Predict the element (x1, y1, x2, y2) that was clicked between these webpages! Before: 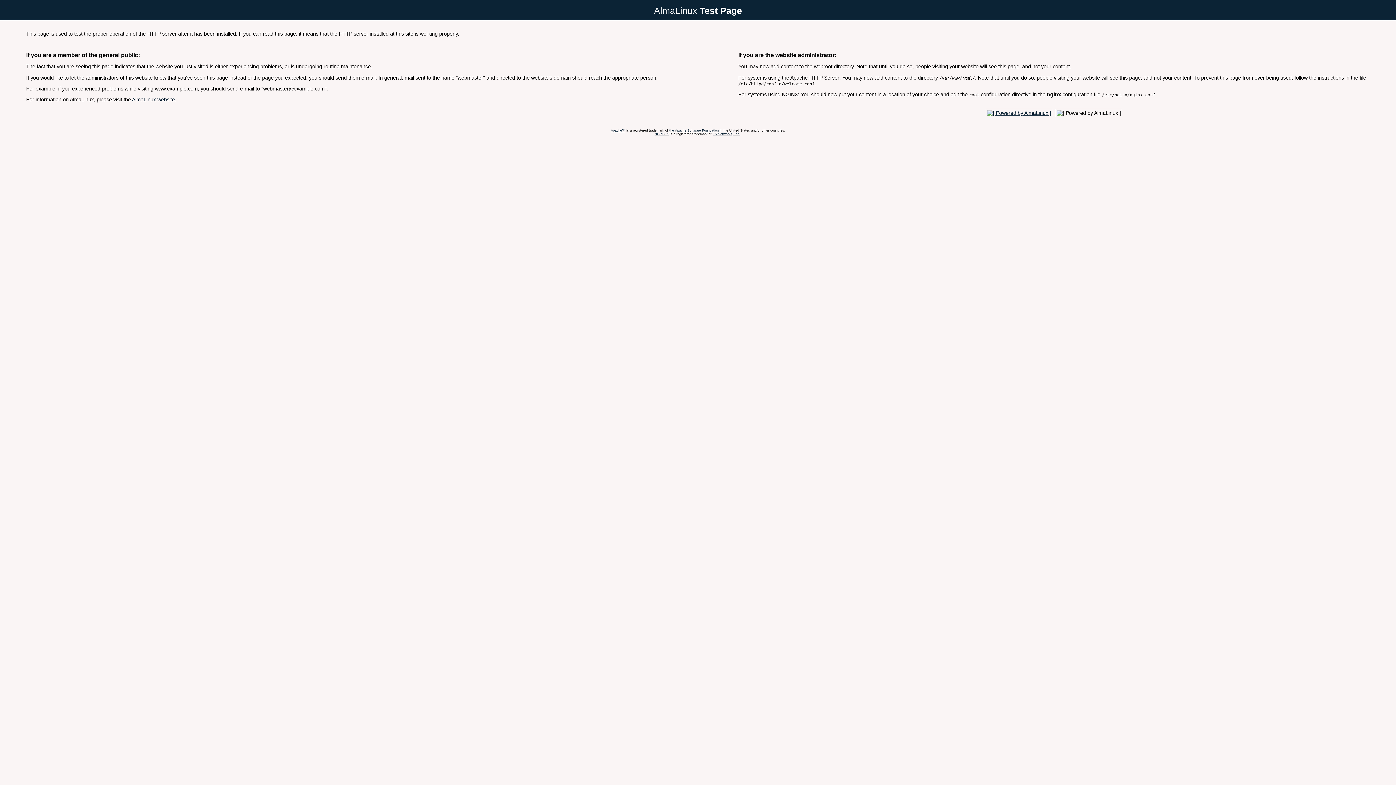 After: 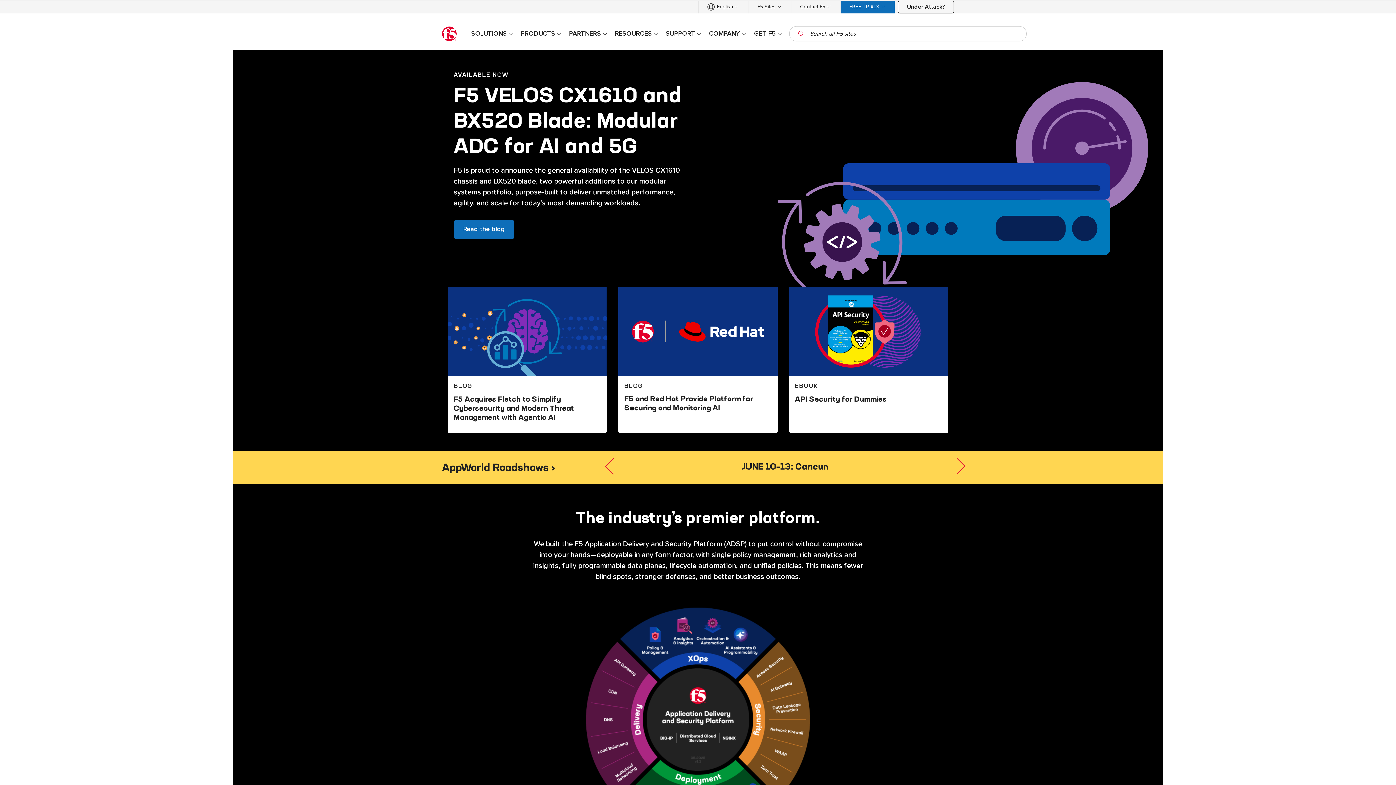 Action: label: F5 Networks, Inc. bbox: (712, 132, 740, 135)